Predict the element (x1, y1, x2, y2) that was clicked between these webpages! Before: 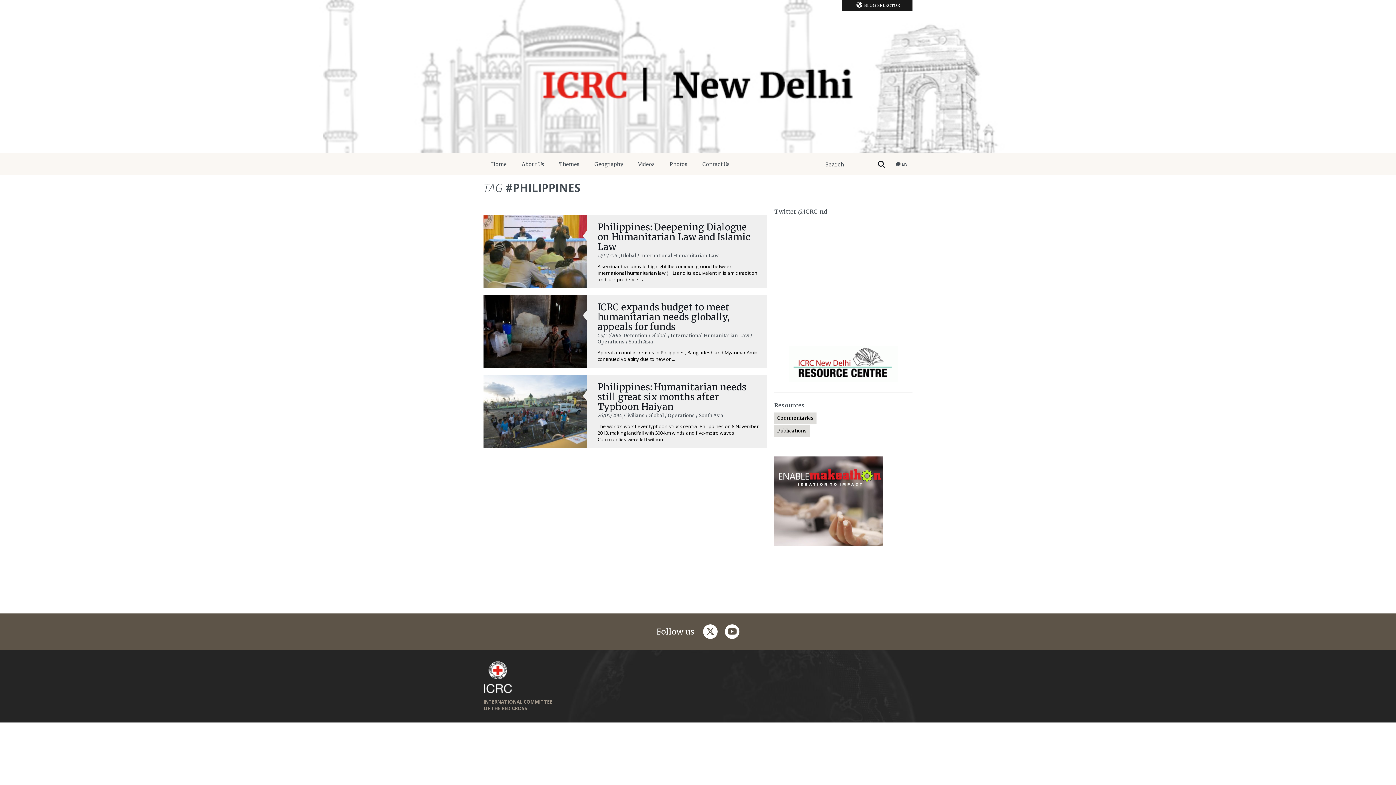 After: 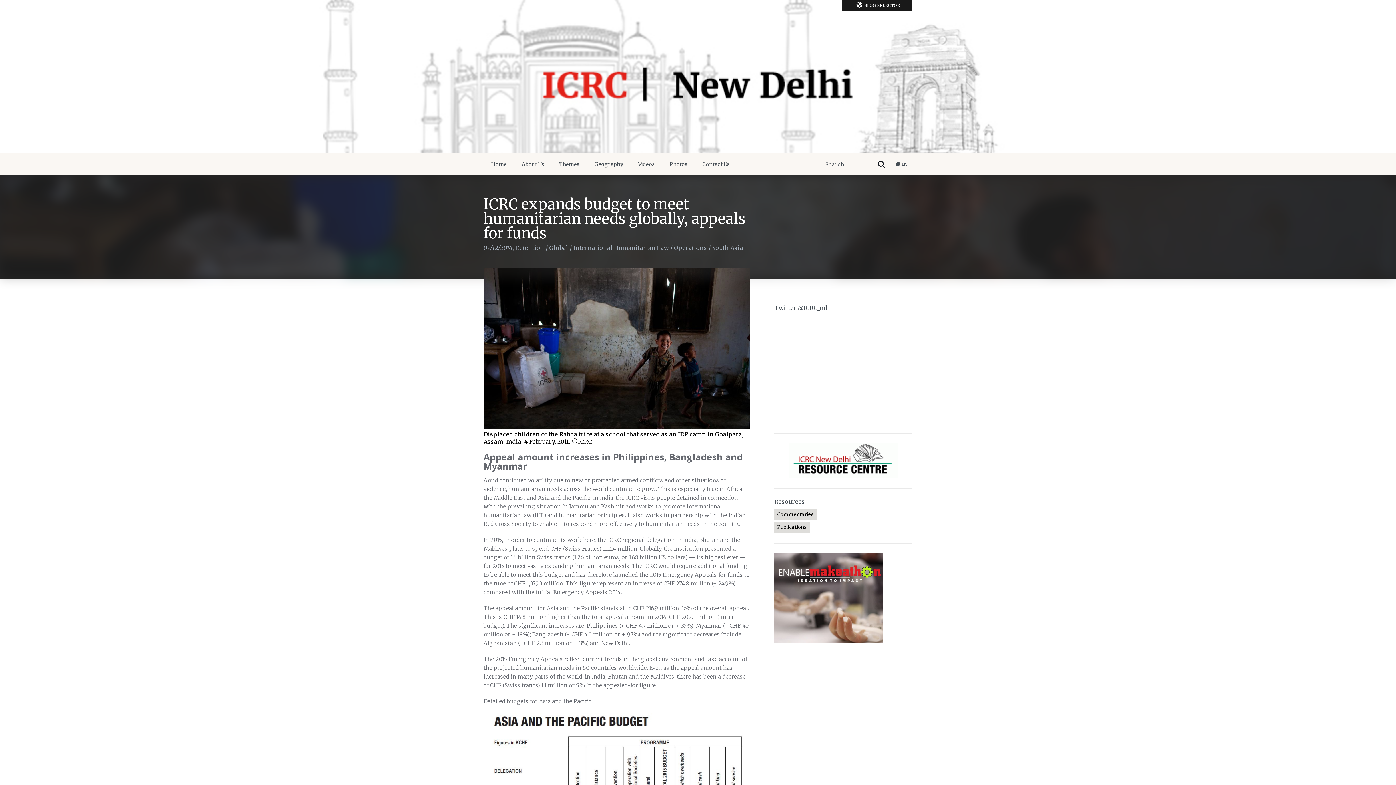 Action: label: ICRC expands budget to meet humanitarian needs globally, appeals for funds

09/12/2014, Detention / Global / International Humanitarian Law / Operations / South Asia

Appeal amount increases in Philippines, Bangladesh and Myanmar Amid continued volatility due to new or ... bbox: (483, 295, 767, 369)